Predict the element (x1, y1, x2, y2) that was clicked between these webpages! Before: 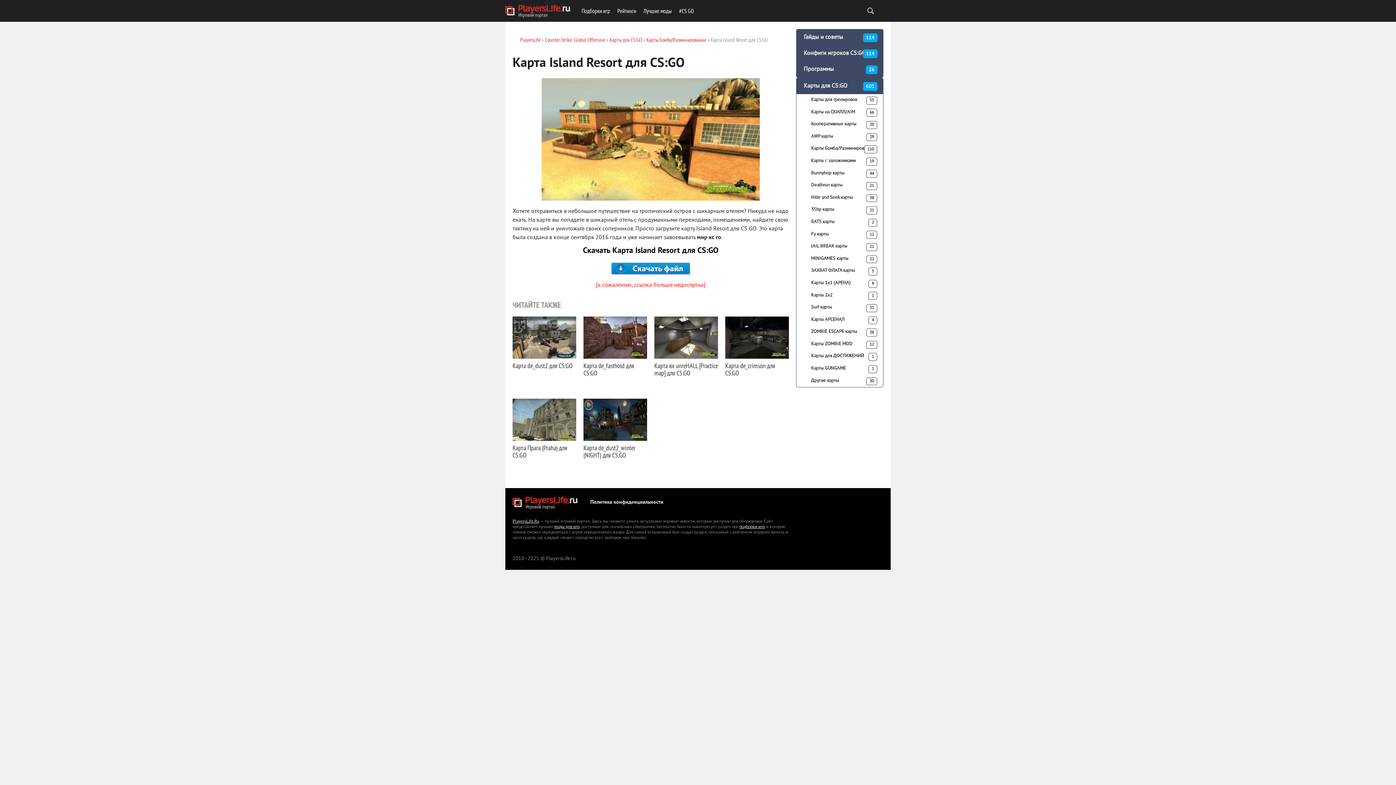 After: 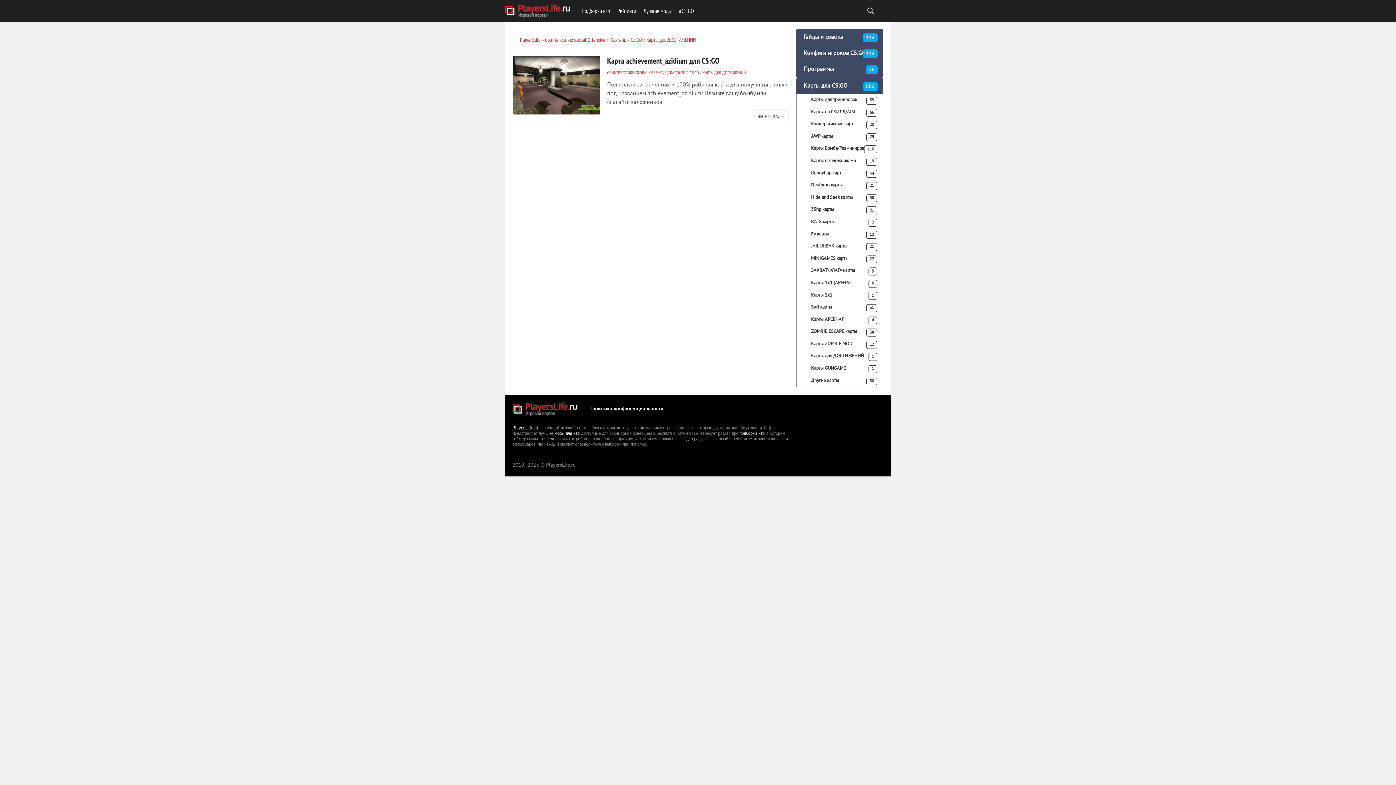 Action: label: Карты для ДОСТИЖЕНИЙ
1 bbox: (796, 350, 883, 362)